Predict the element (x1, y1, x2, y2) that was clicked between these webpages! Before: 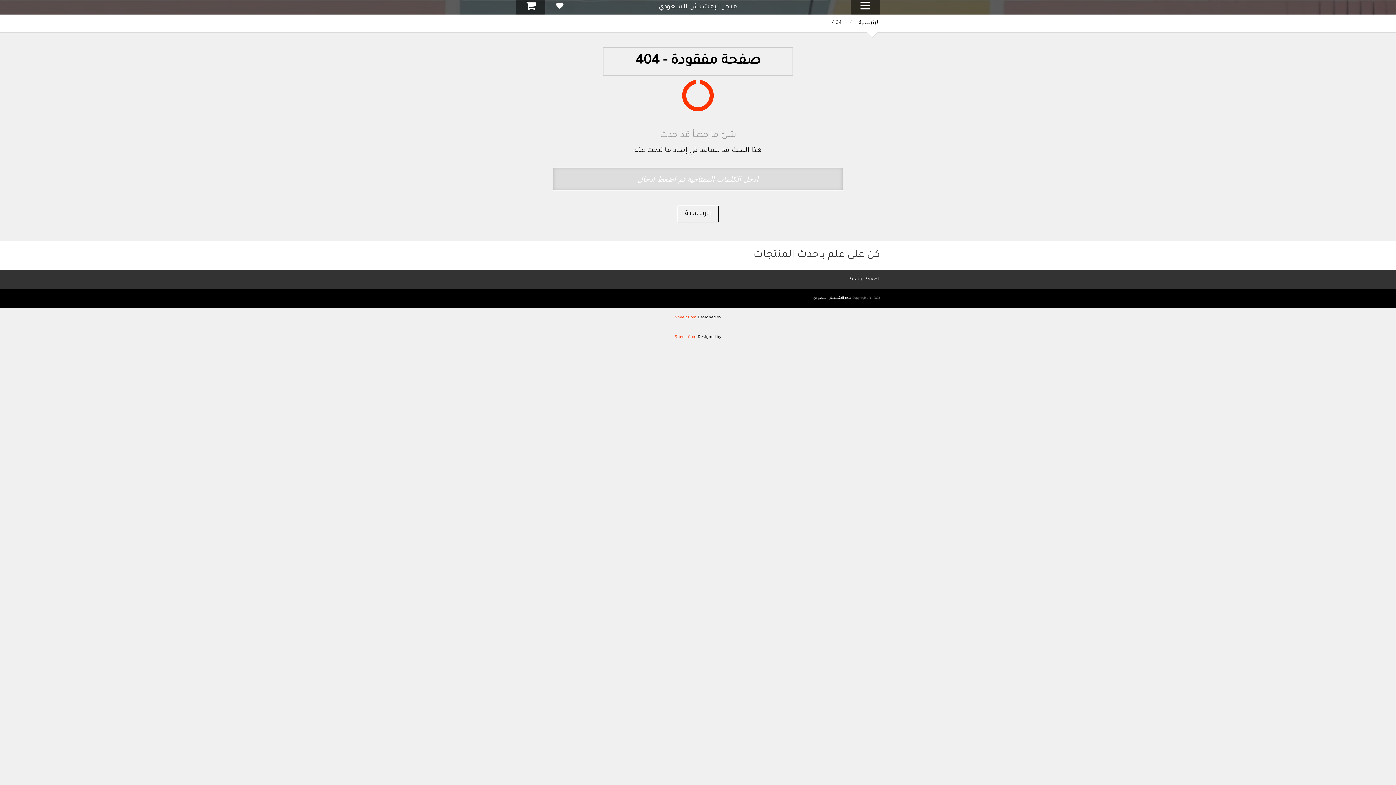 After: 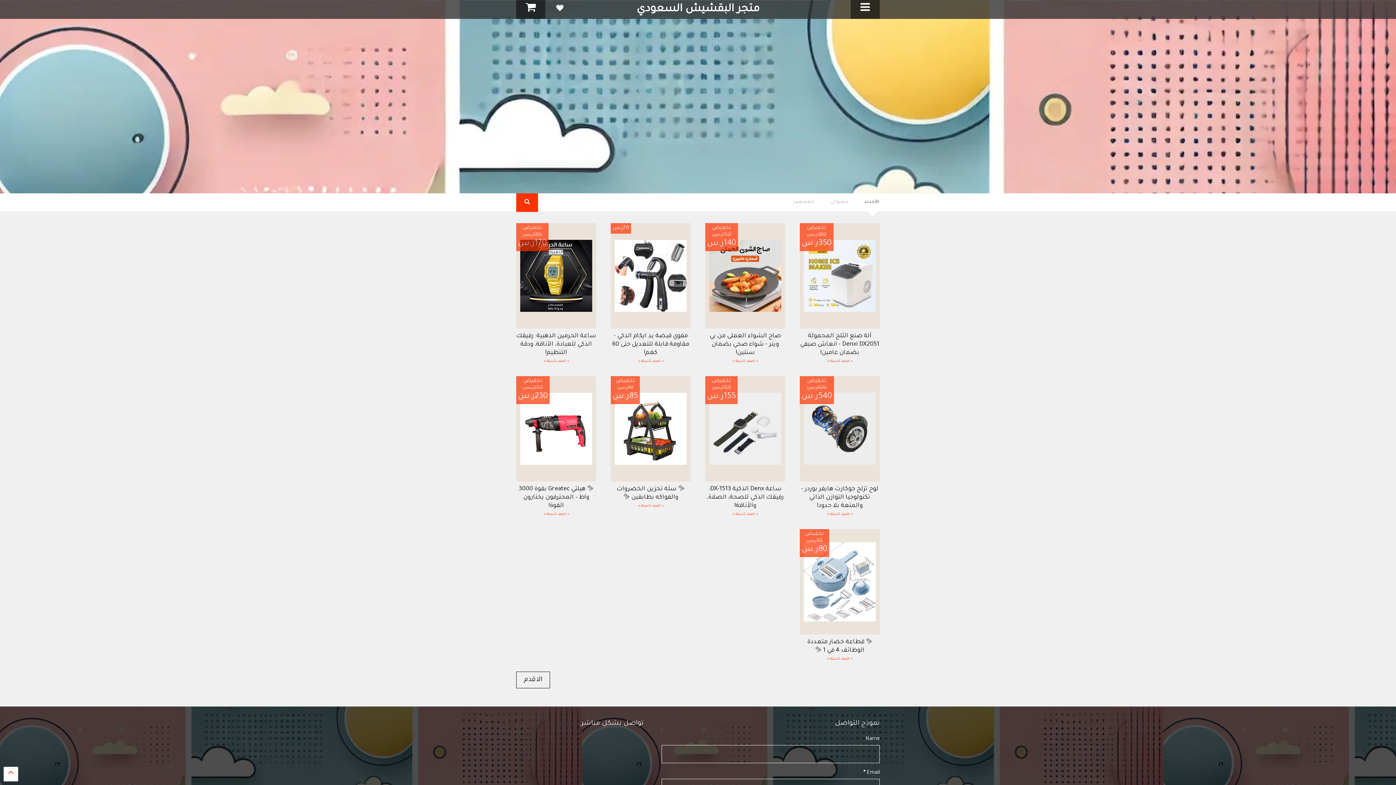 Action: label: متجر البقشيش السعودي bbox: (658, 3, 737, 10)